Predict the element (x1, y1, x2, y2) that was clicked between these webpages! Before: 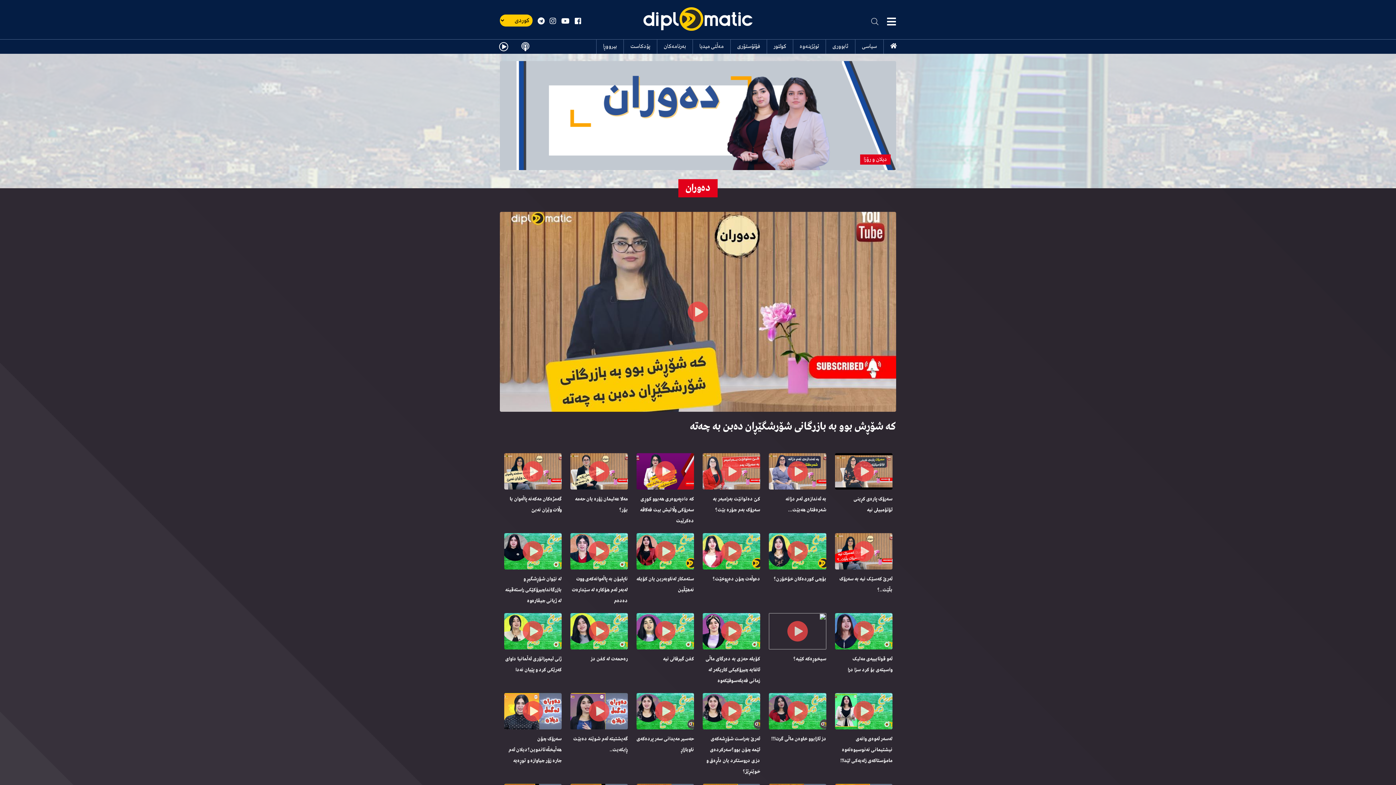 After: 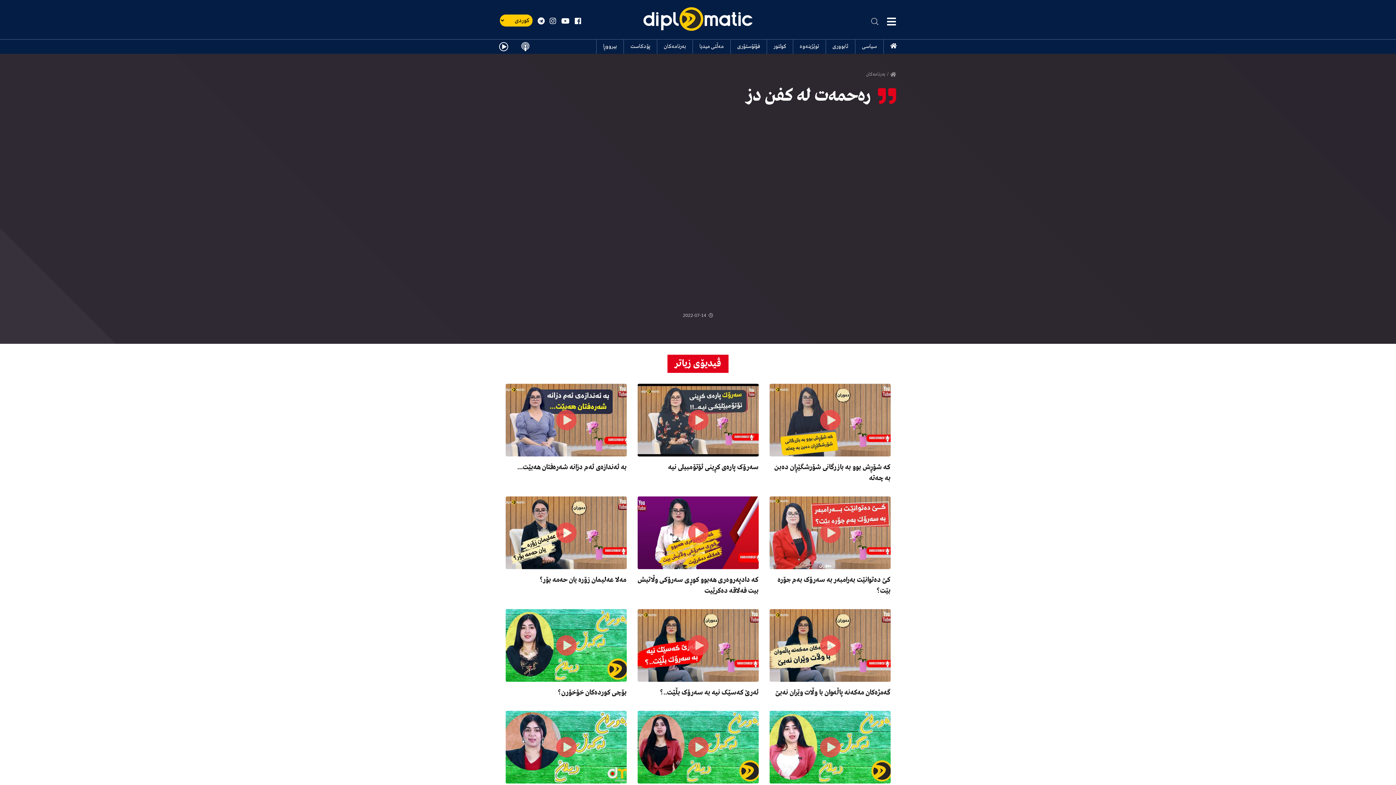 Action: bbox: (590, 656, 628, 662) label: رەحمەت لە کفن دز